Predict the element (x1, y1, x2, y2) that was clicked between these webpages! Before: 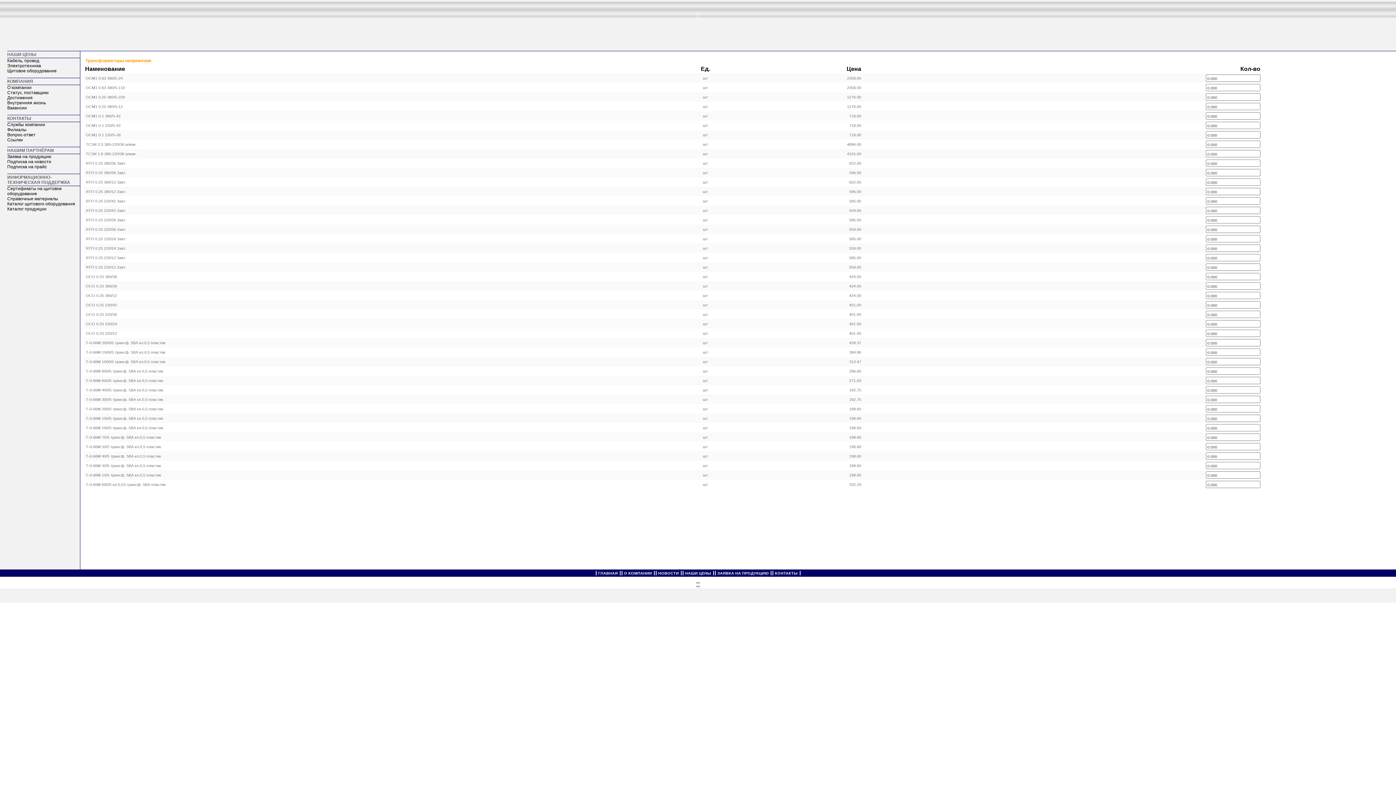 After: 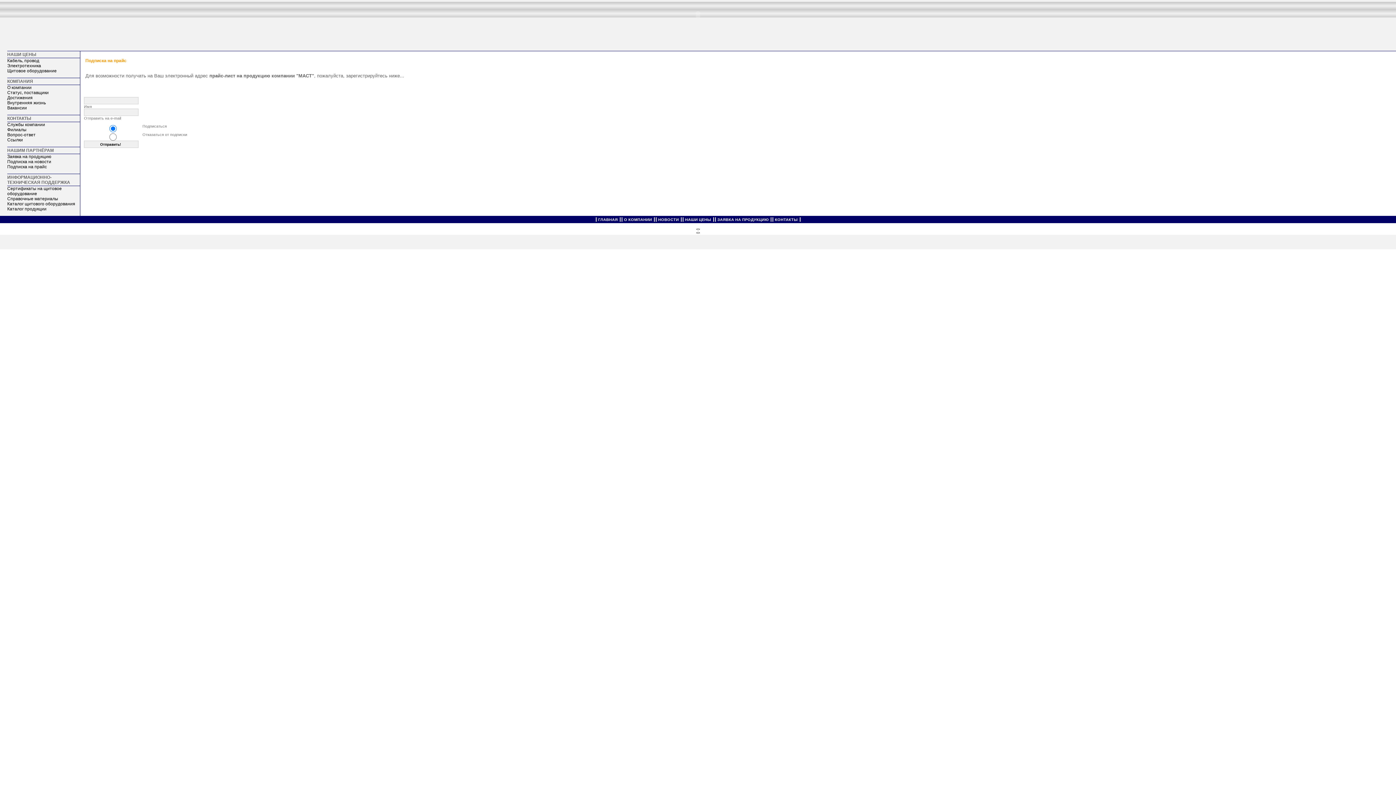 Action: bbox: (7, 164, 46, 169) label: Подписка на прайс